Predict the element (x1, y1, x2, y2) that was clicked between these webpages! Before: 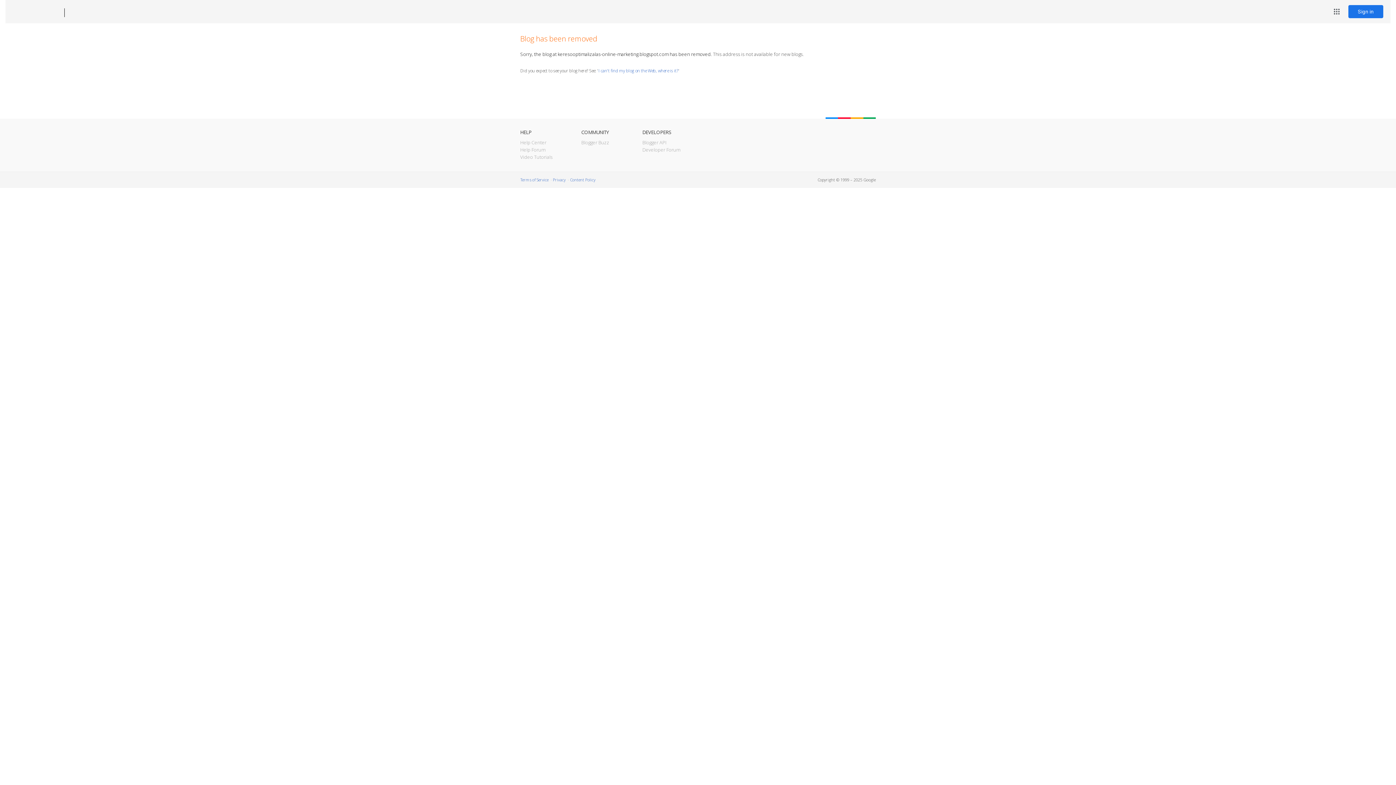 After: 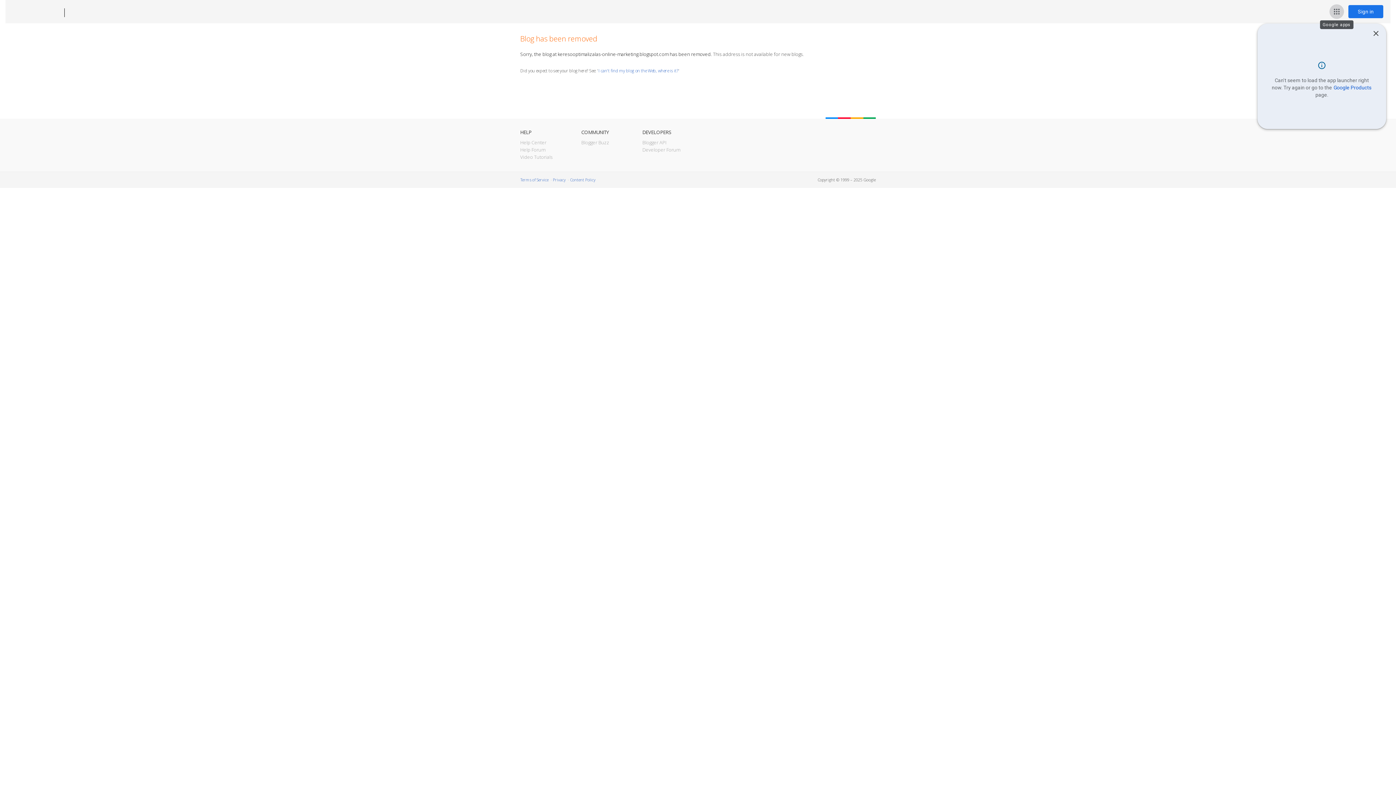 Action: bbox: (1329, 4, 1344, 18) label: Google apps